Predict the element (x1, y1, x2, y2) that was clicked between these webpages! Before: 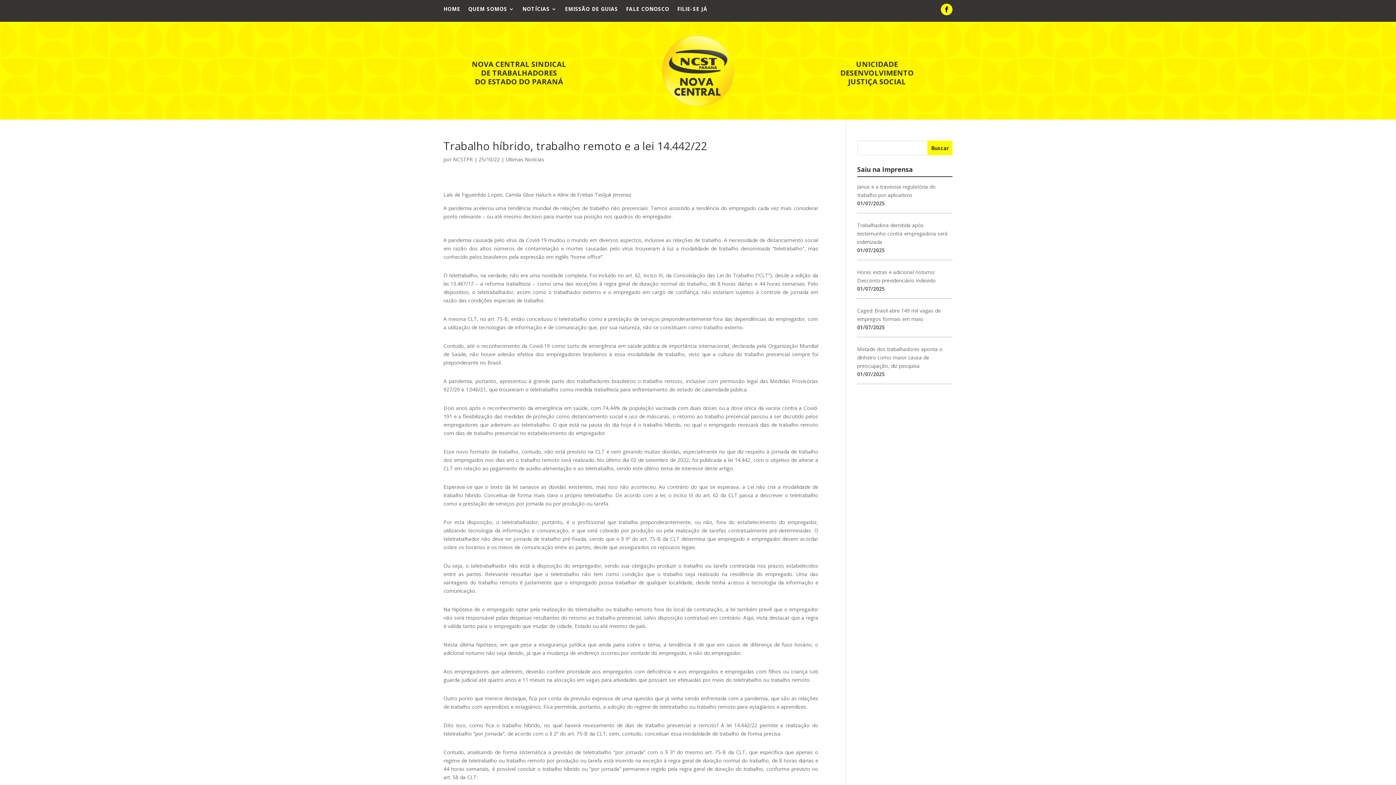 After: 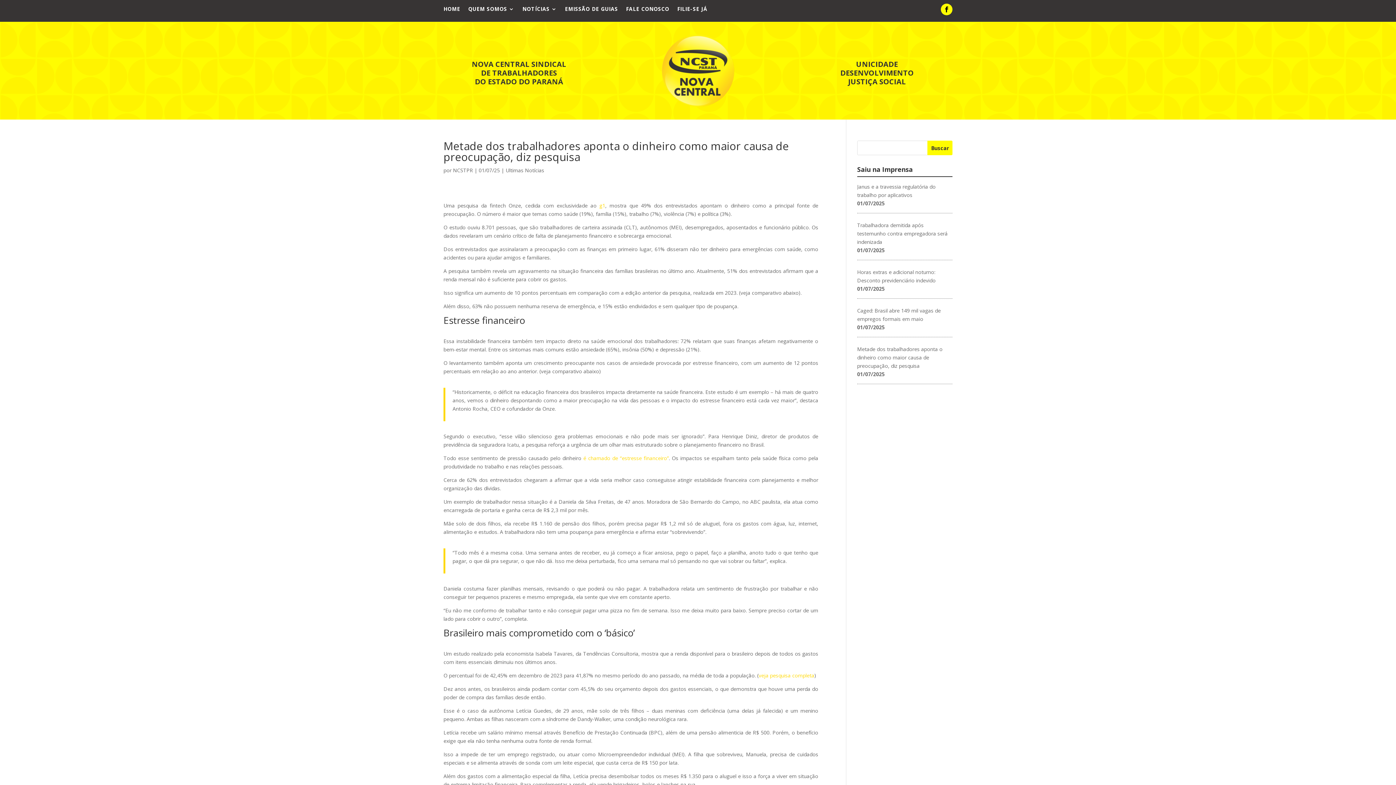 Action: bbox: (857, 345, 942, 369) label: Metade dos trabalhadores aponta o dinheiro como maior causa de preocupação, diz pesquisa